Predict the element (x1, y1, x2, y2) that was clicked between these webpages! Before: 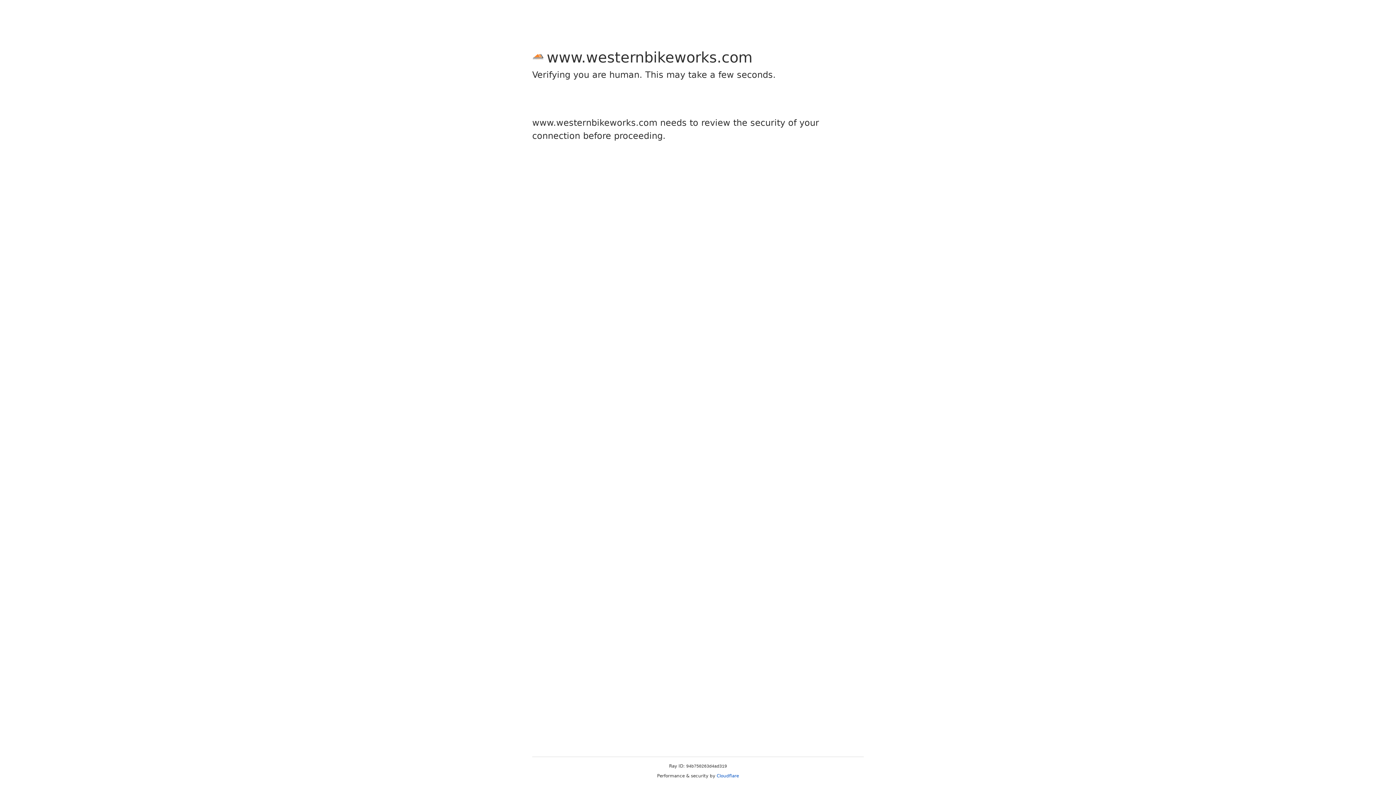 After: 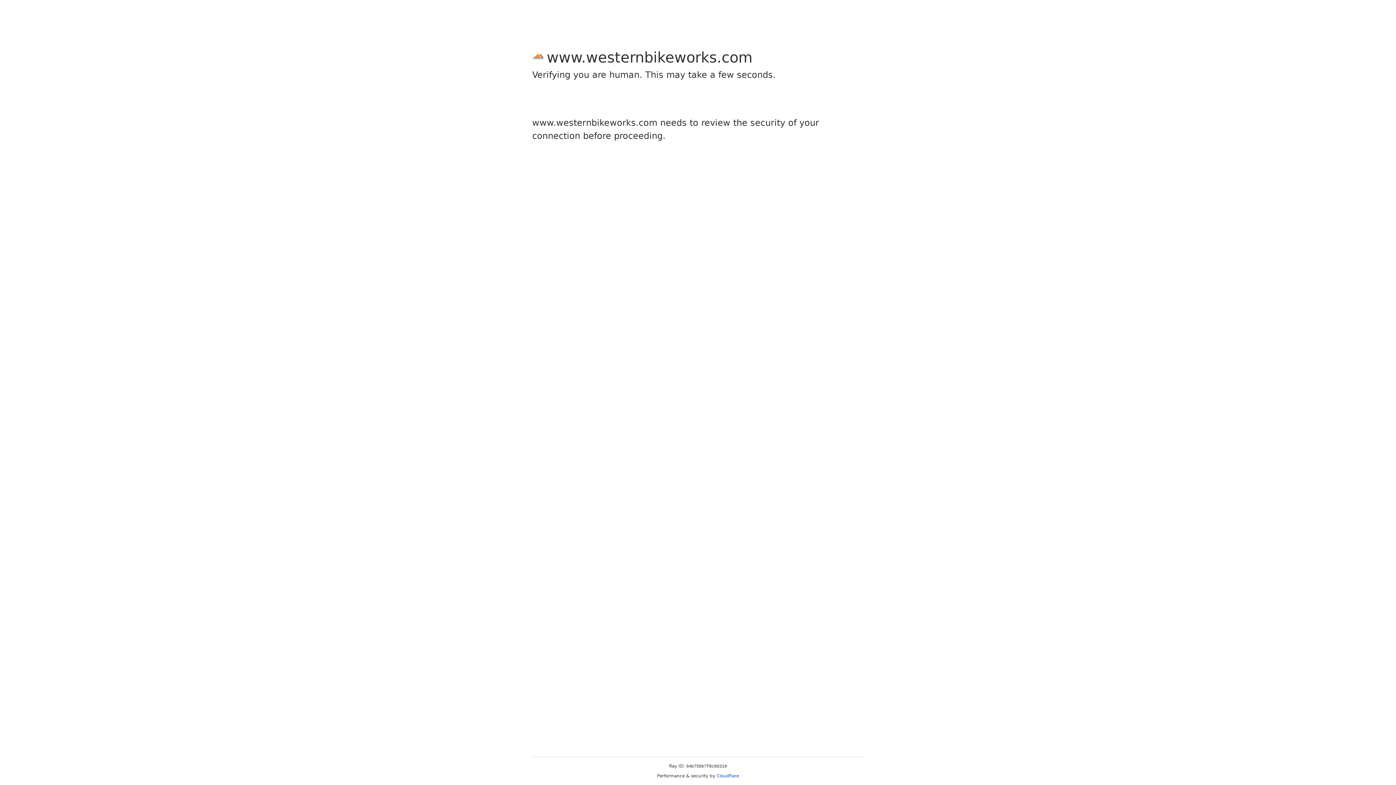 Action: bbox: (716, 773, 739, 778) label: Cloudflare